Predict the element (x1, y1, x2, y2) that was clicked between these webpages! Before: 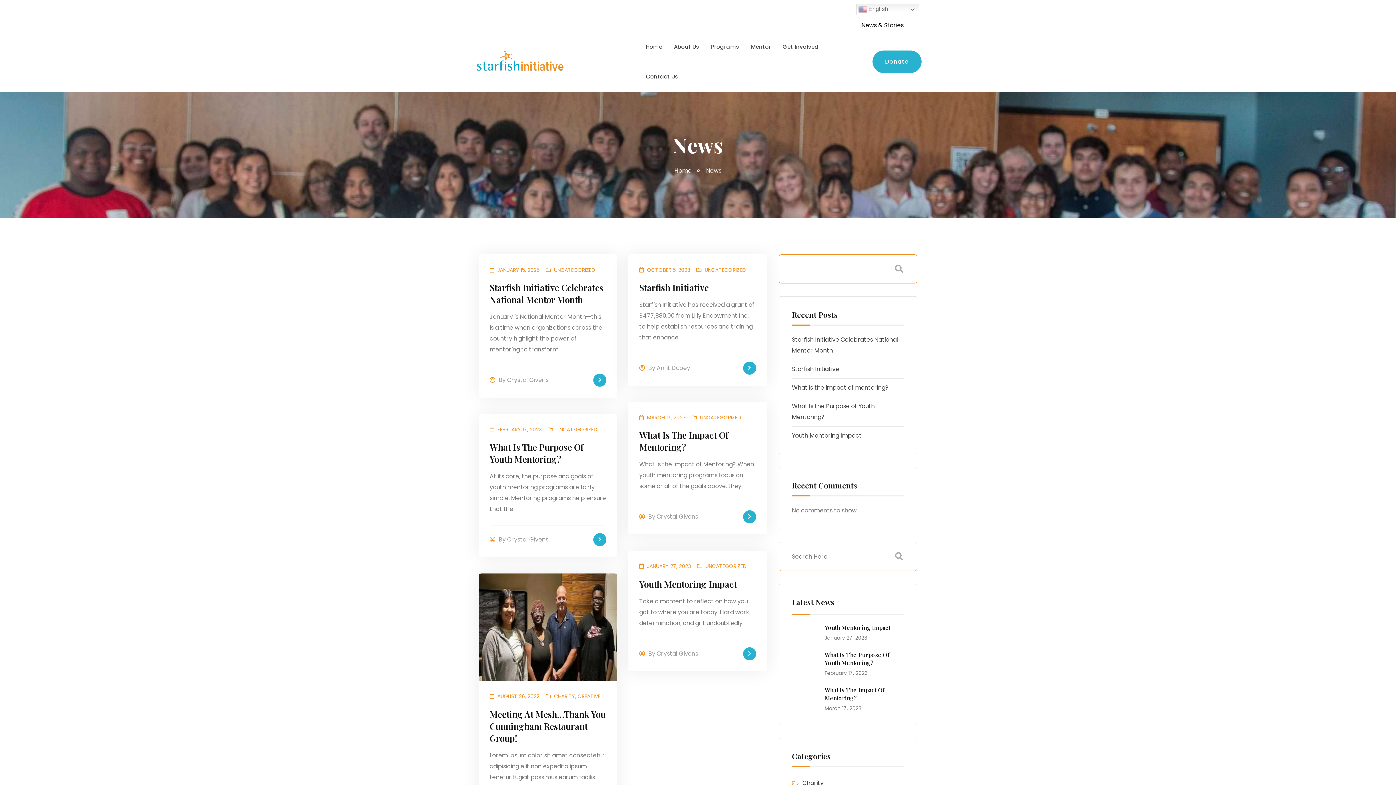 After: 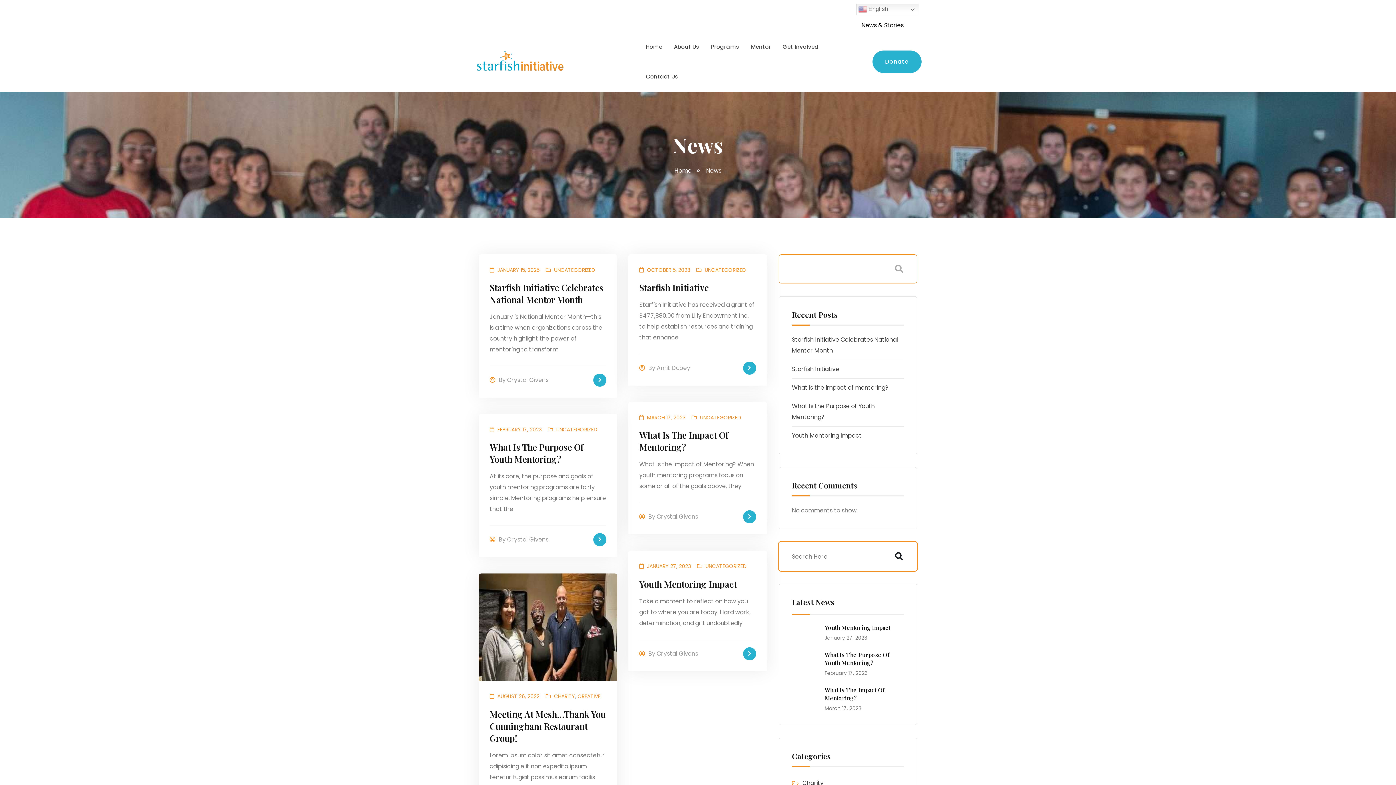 Action: bbox: (888, 542, 910, 571) label: Search